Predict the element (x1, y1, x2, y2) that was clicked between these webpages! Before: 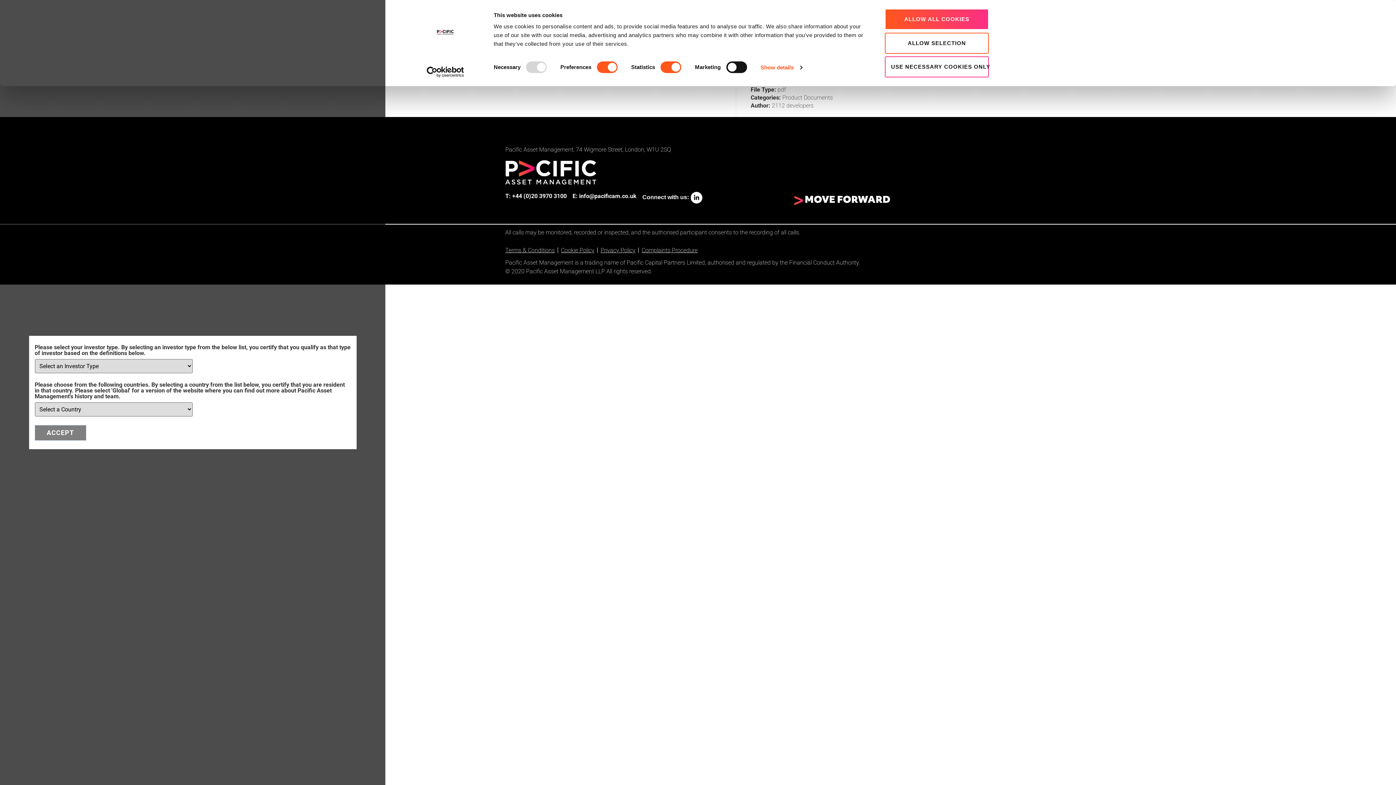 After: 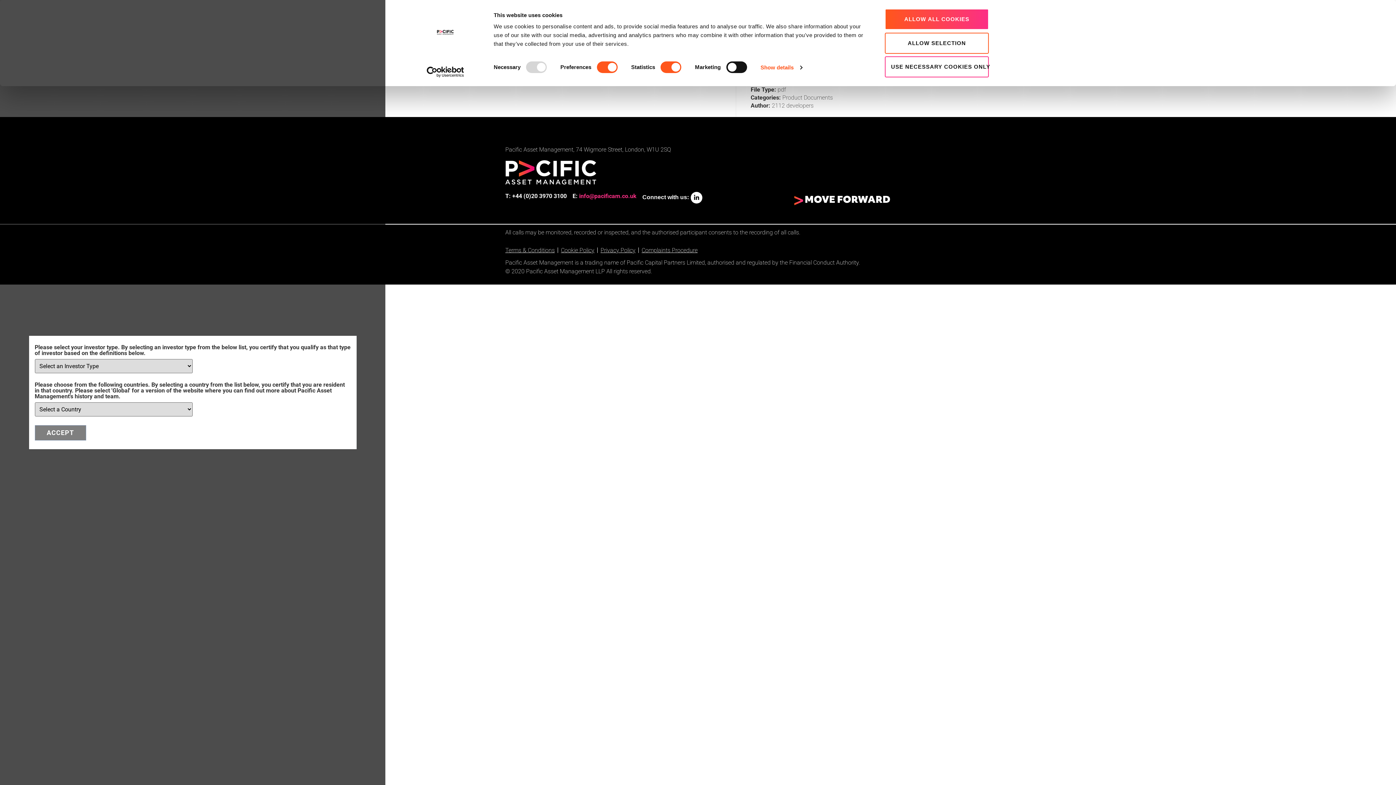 Action: label: info@pacificam.co.uk bbox: (579, 192, 636, 199)